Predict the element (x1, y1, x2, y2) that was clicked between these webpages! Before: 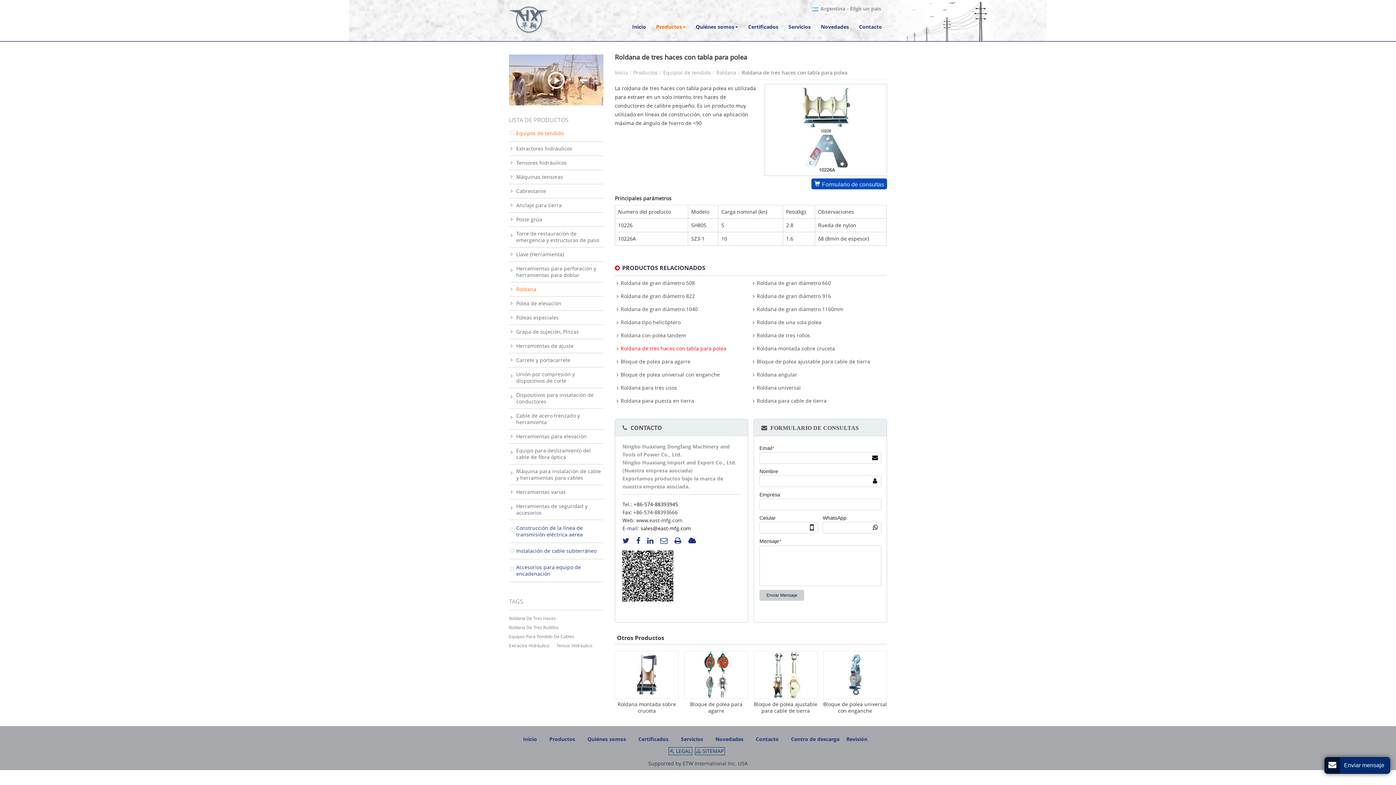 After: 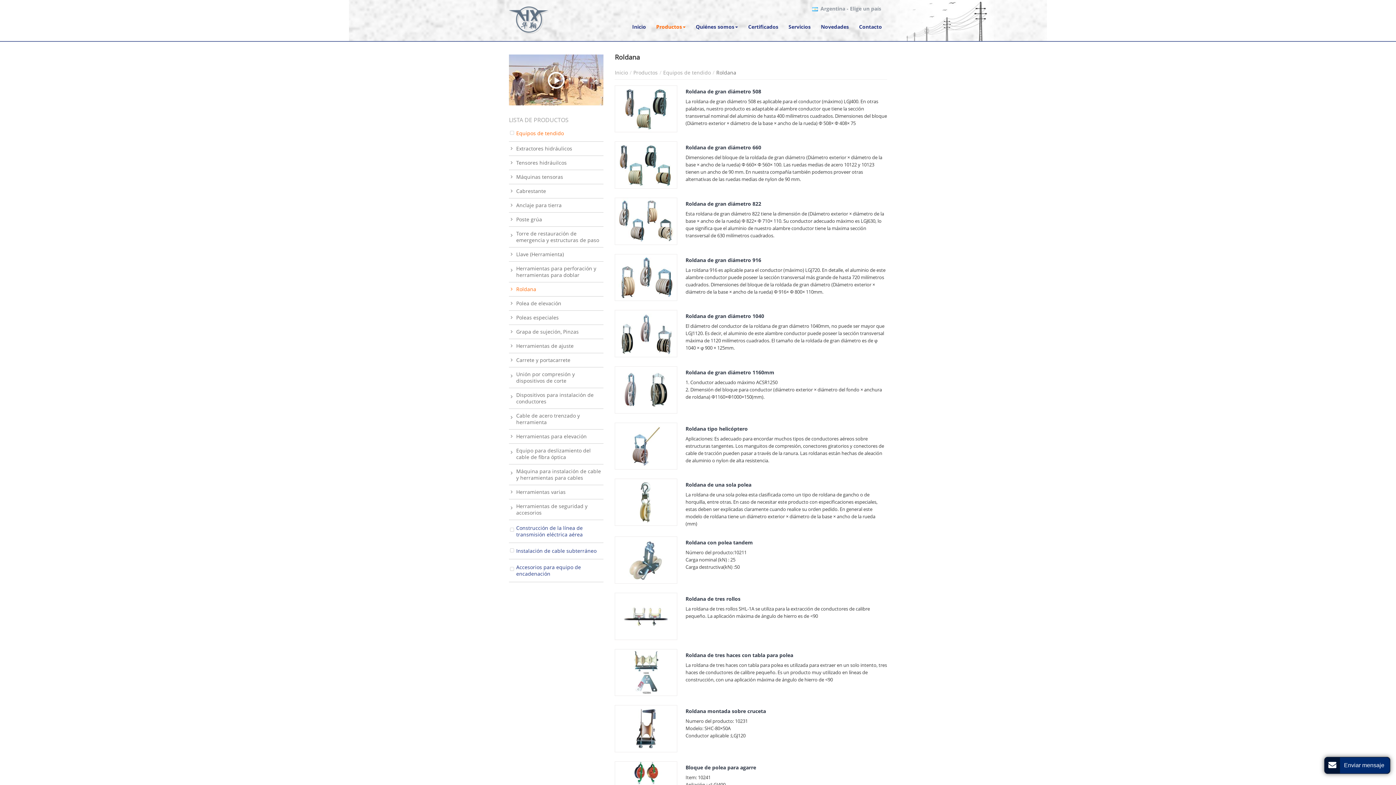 Action: bbox: (509, 282, 603, 296) label: Roldana